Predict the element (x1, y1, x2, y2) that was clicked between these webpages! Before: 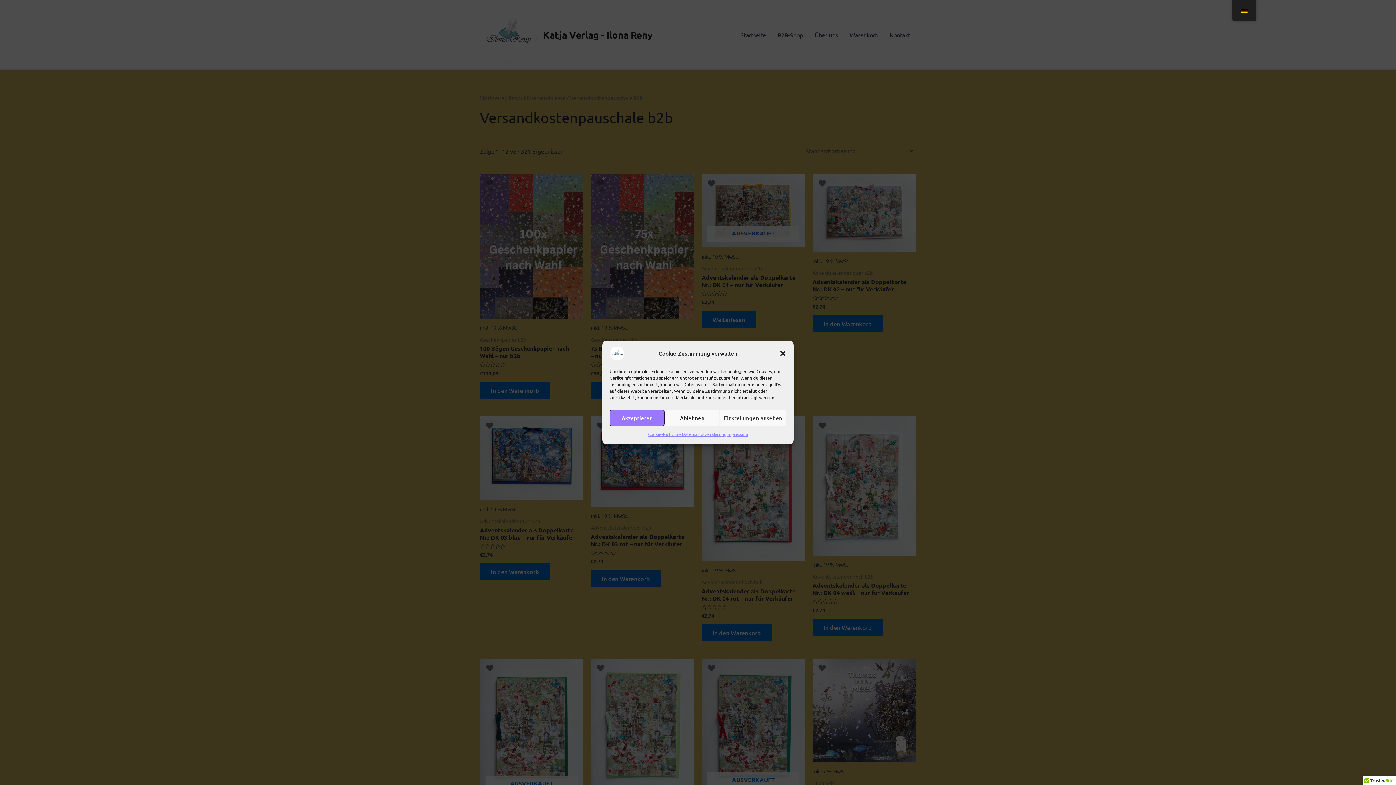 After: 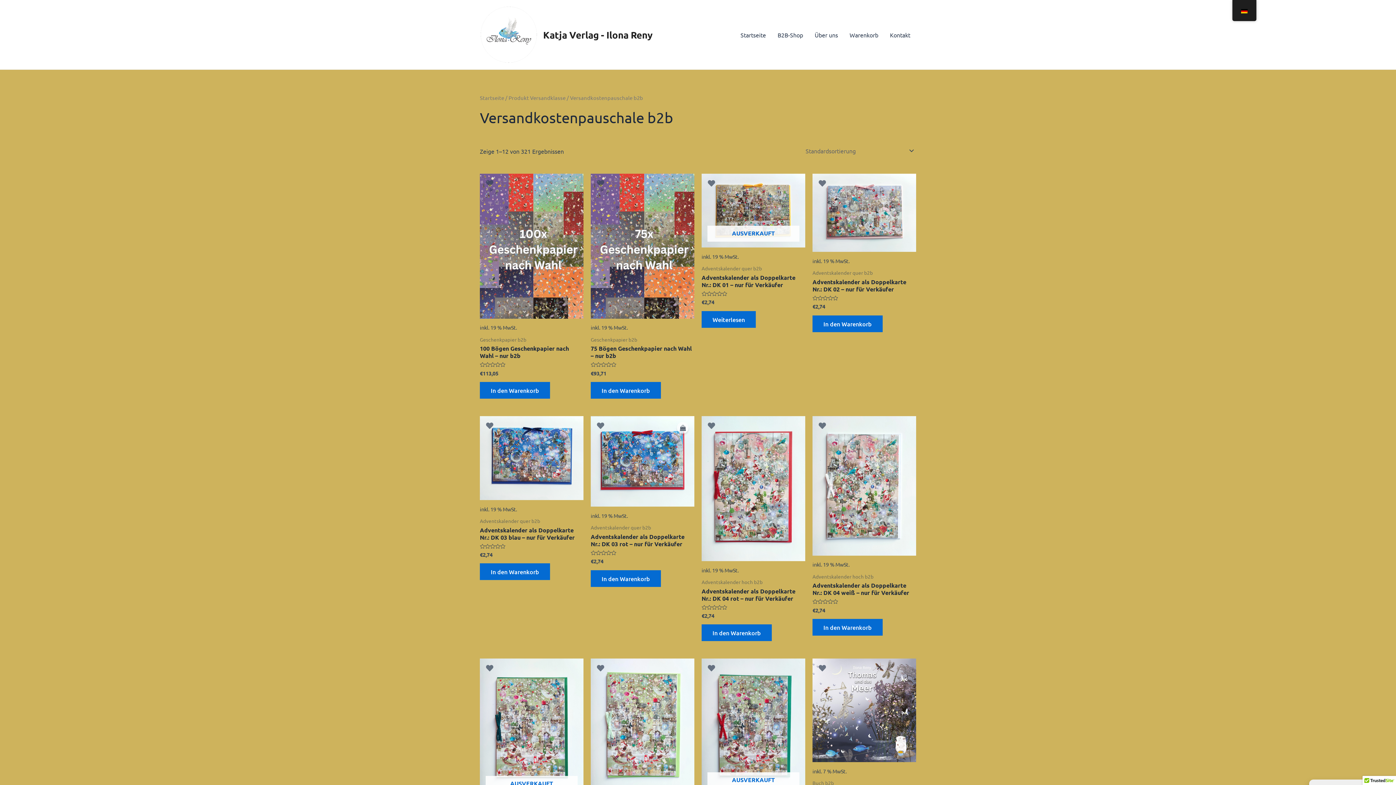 Action: bbox: (609, 410, 664, 426) label: Akzeptieren